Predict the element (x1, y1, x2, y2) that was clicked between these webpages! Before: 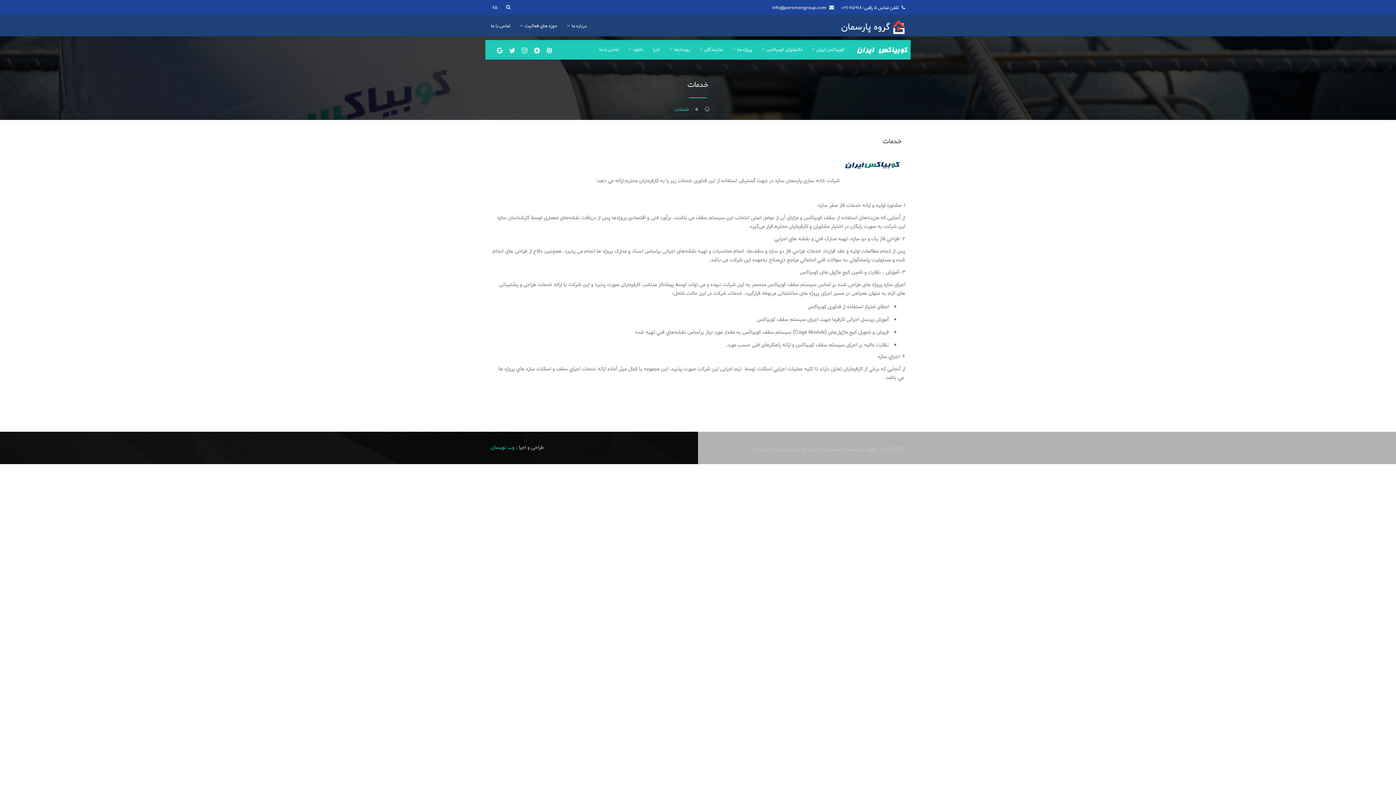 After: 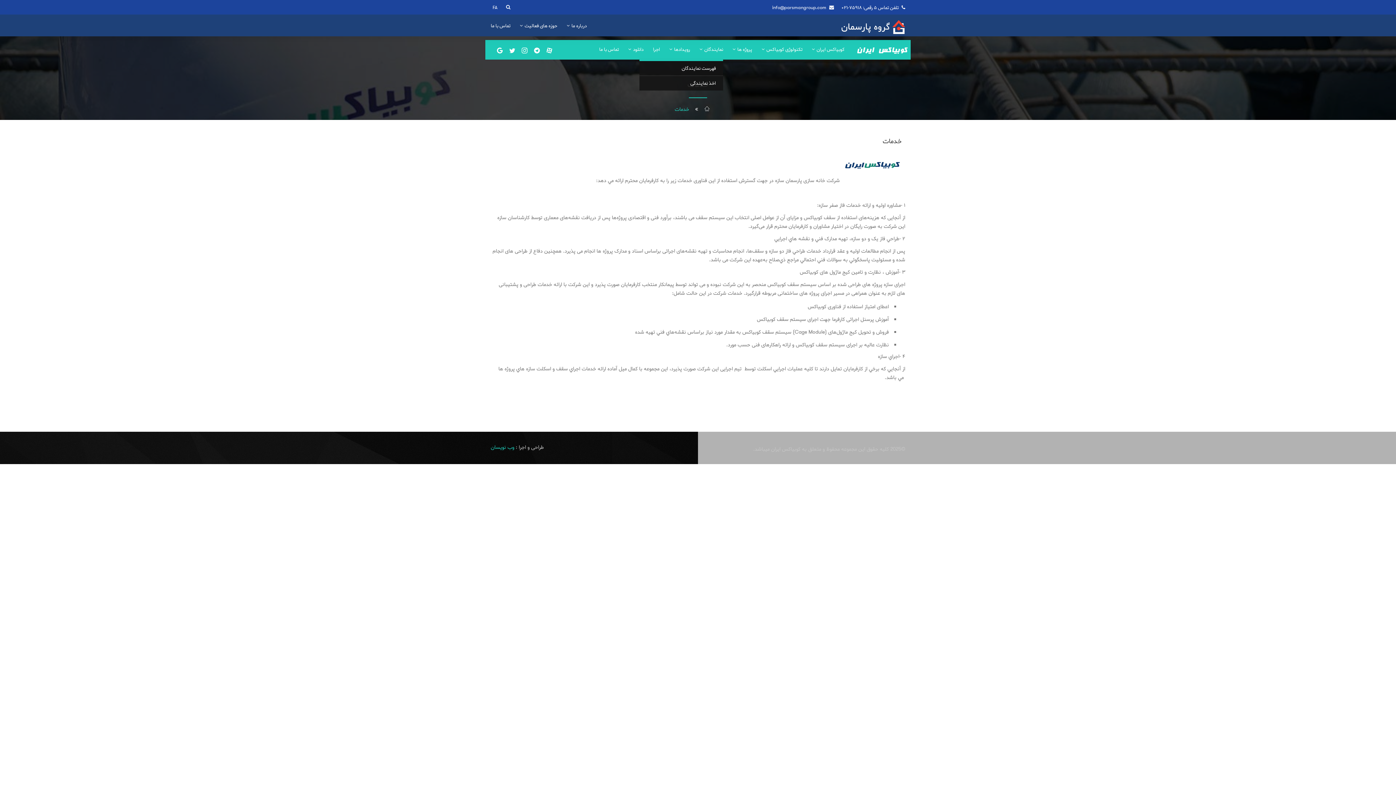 Action: label: نمایندگان  bbox: (699, 40, 723, 58)